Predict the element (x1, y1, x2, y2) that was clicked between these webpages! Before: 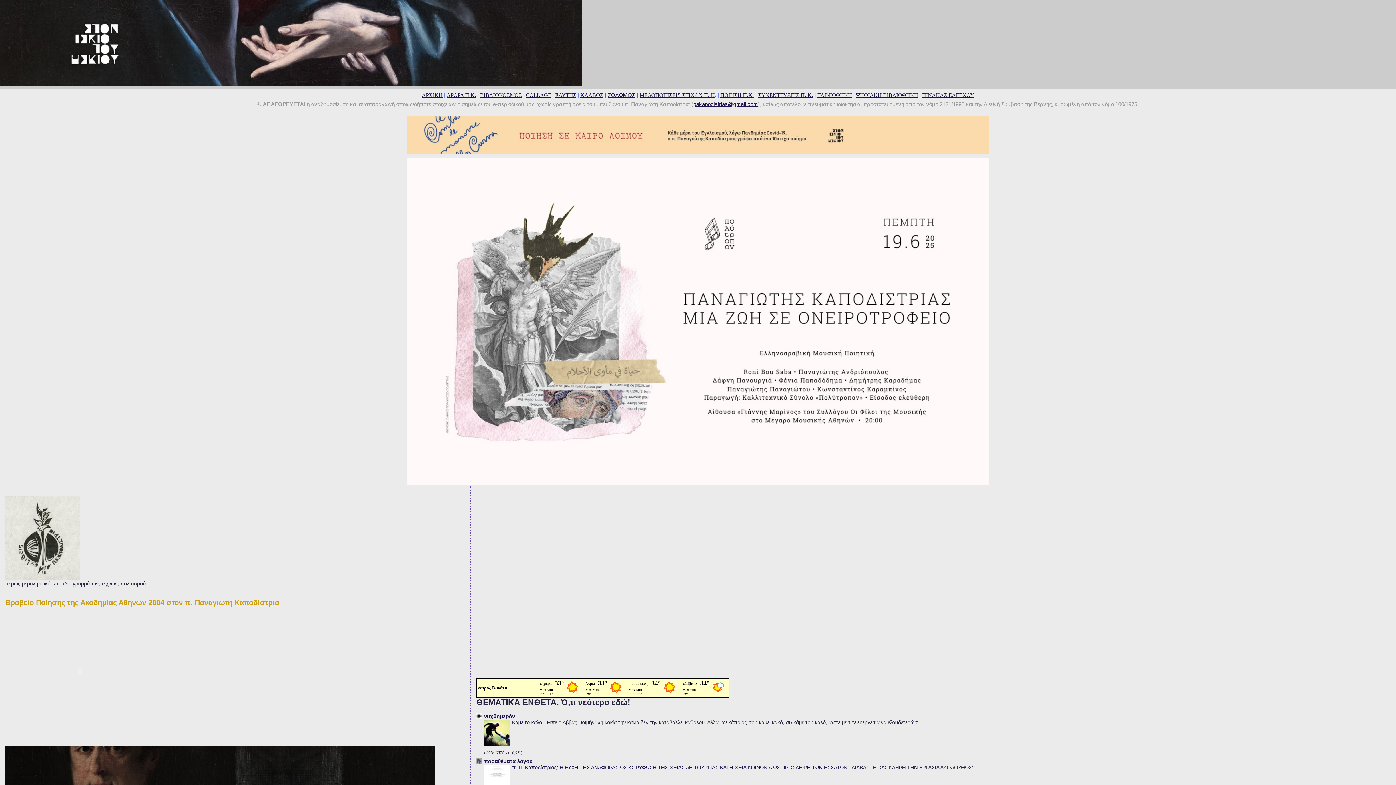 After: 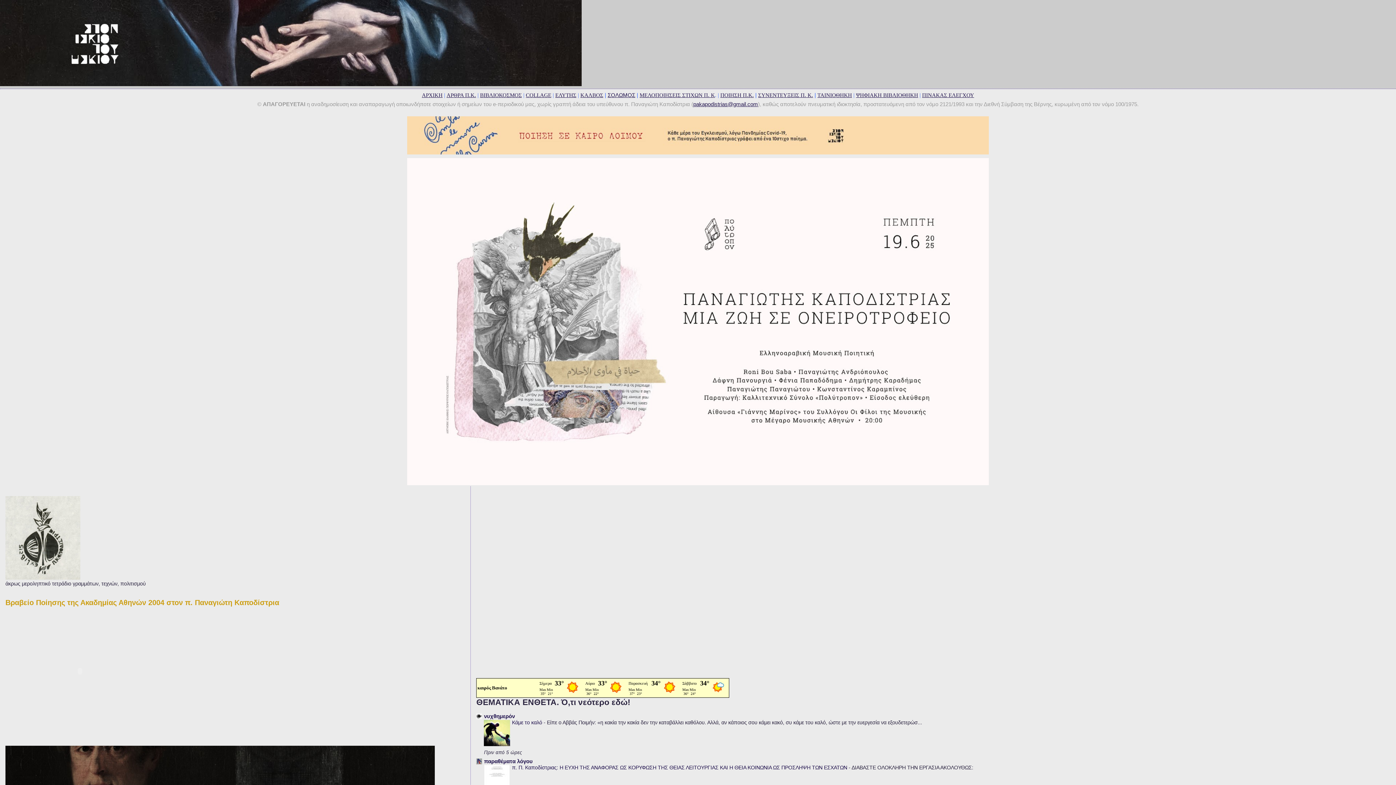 Action: bbox: (0, 0, 1396, 86)